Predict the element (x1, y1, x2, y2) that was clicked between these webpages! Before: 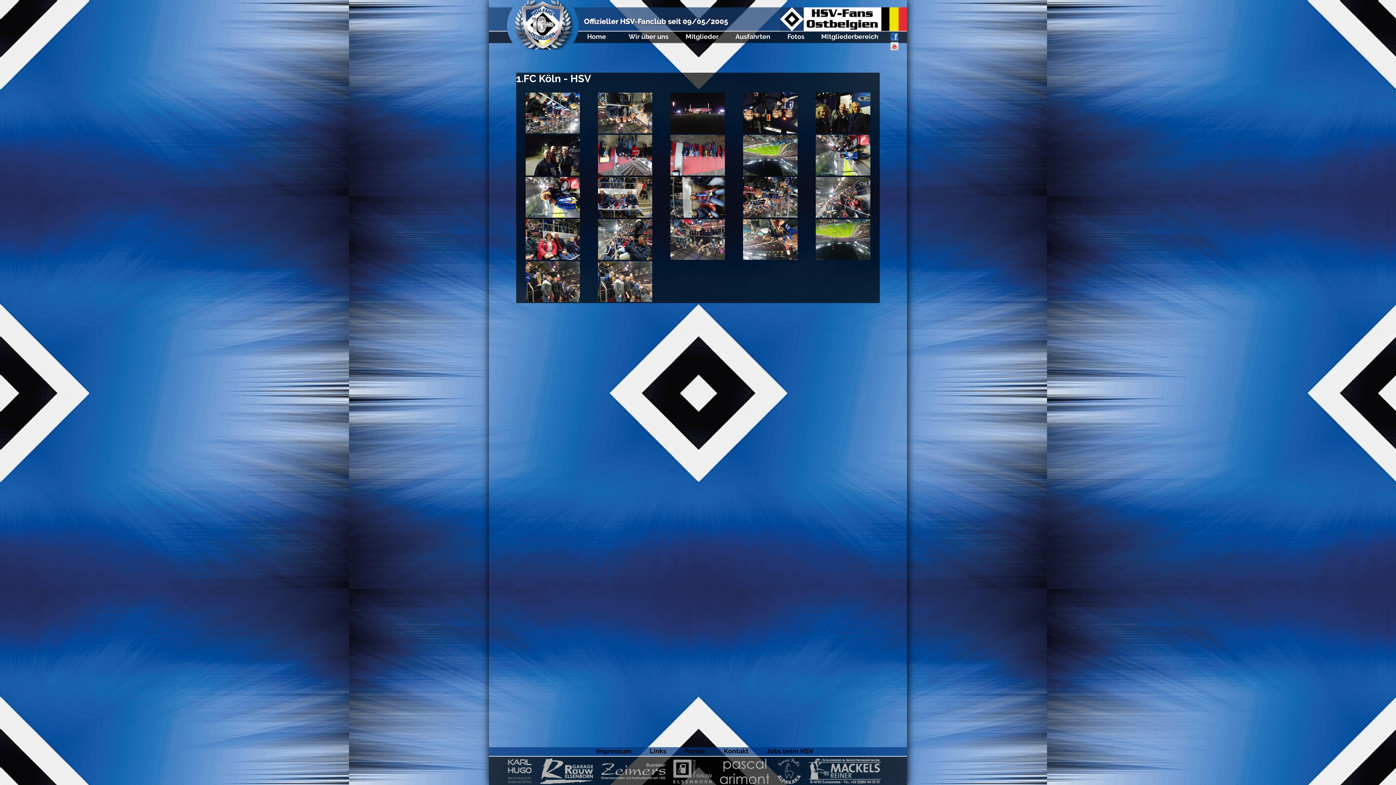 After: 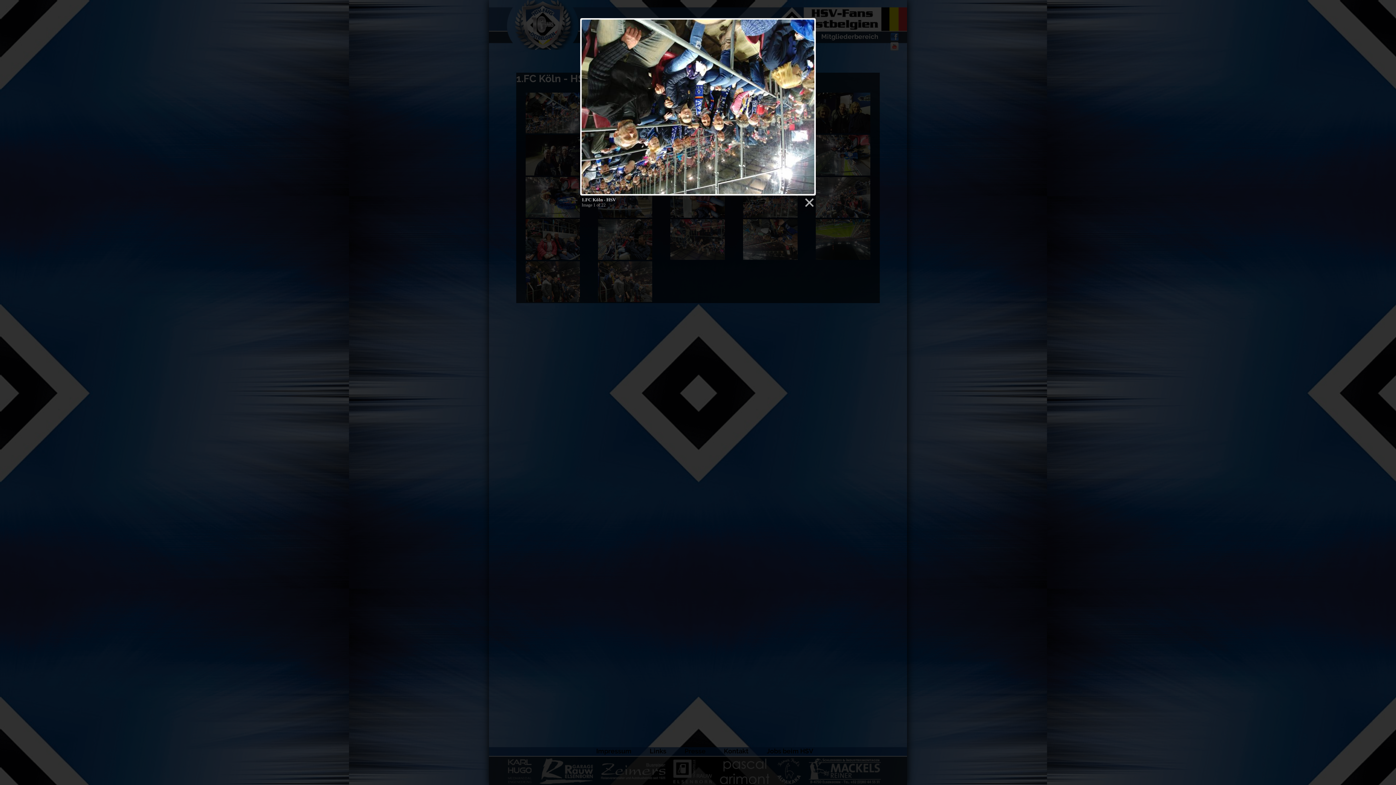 Action: bbox: (525, 128, 580, 134)